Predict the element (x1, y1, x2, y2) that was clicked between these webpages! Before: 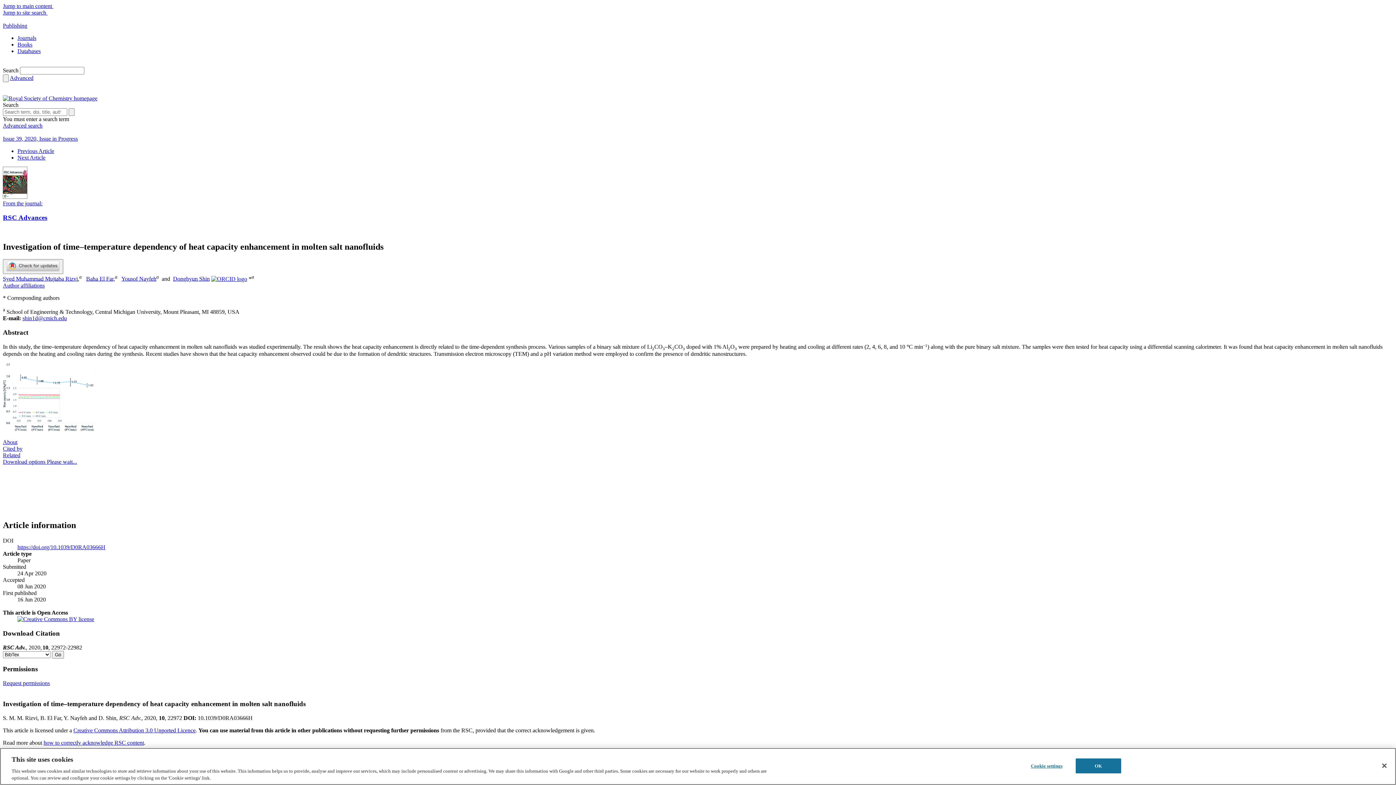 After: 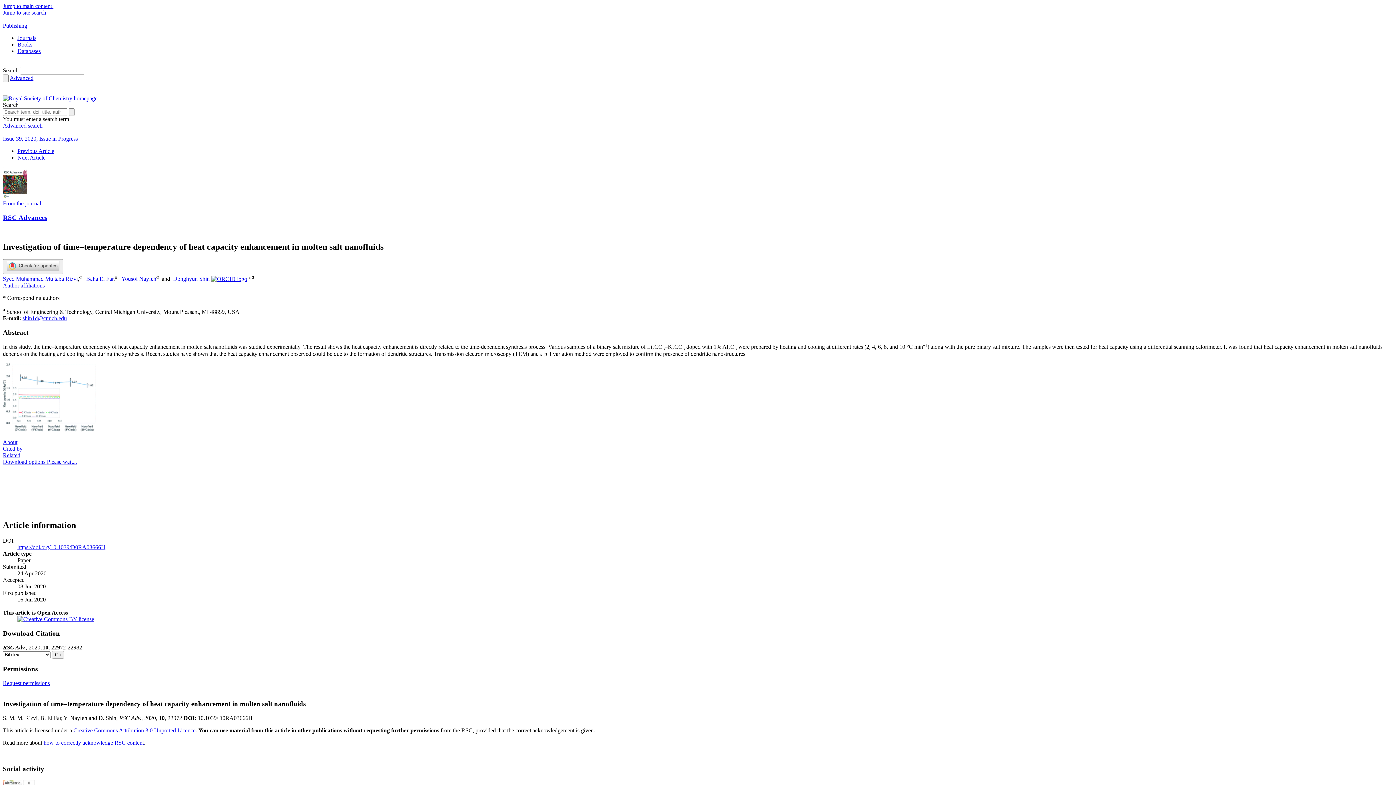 Action: bbox: (17, 616, 94, 622)